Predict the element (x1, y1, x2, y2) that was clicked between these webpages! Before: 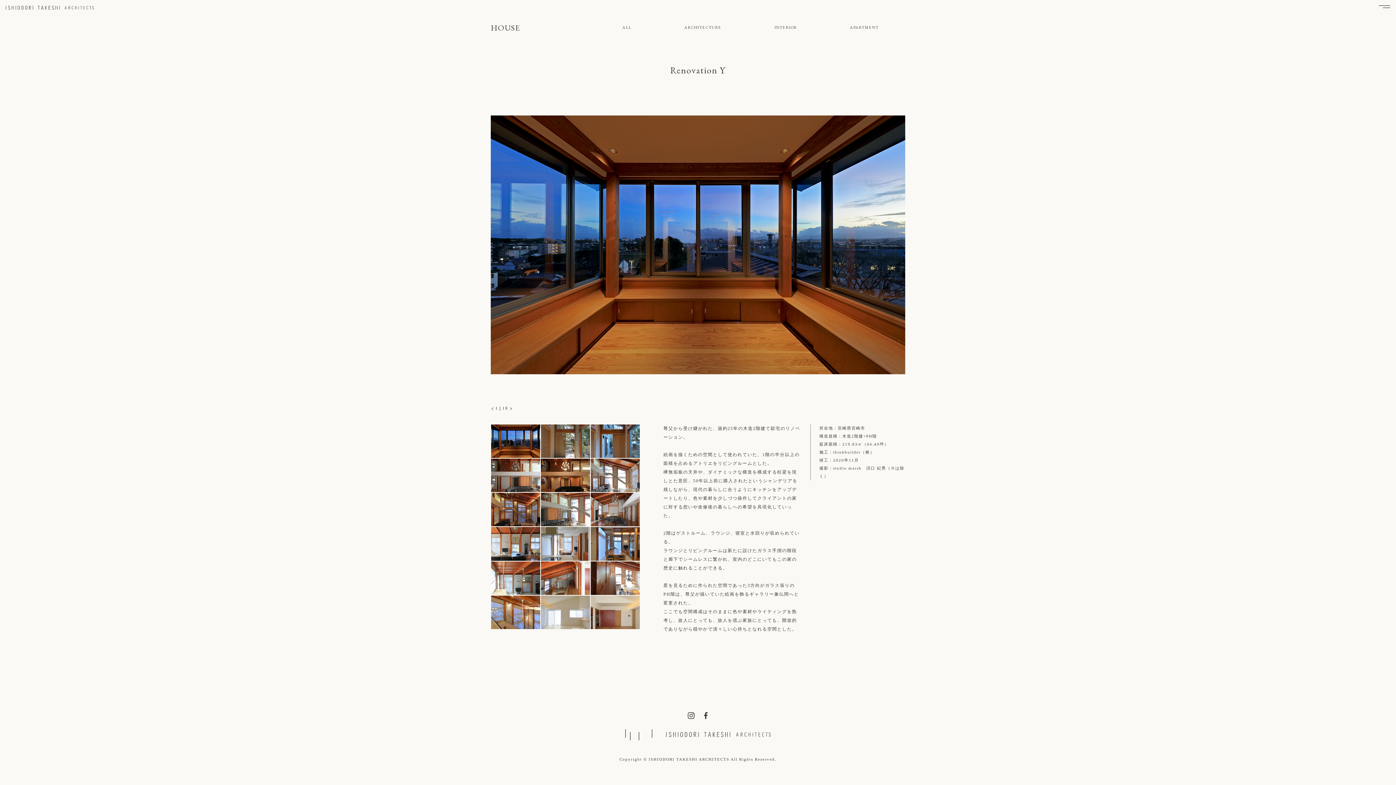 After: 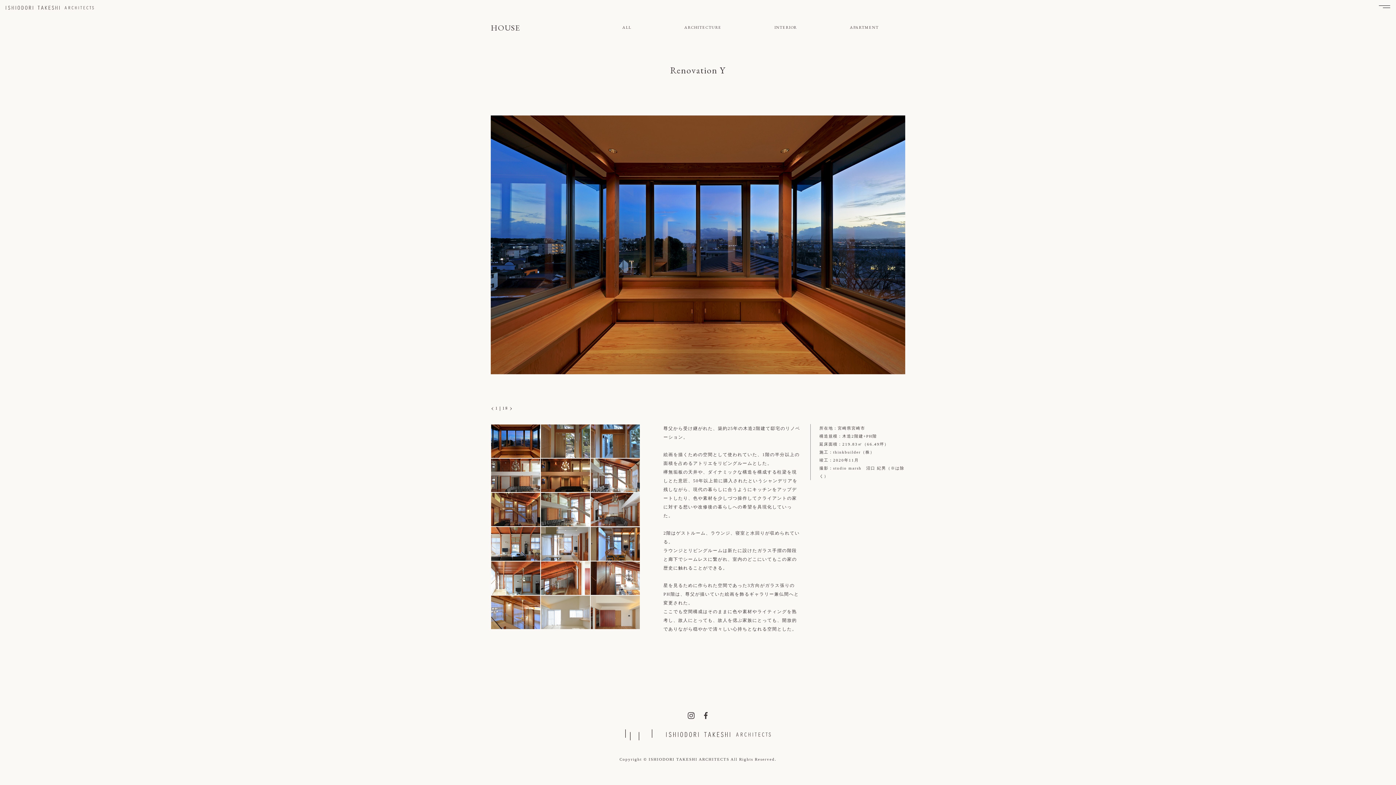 Action: bbox: (687, 713, 695, 719)